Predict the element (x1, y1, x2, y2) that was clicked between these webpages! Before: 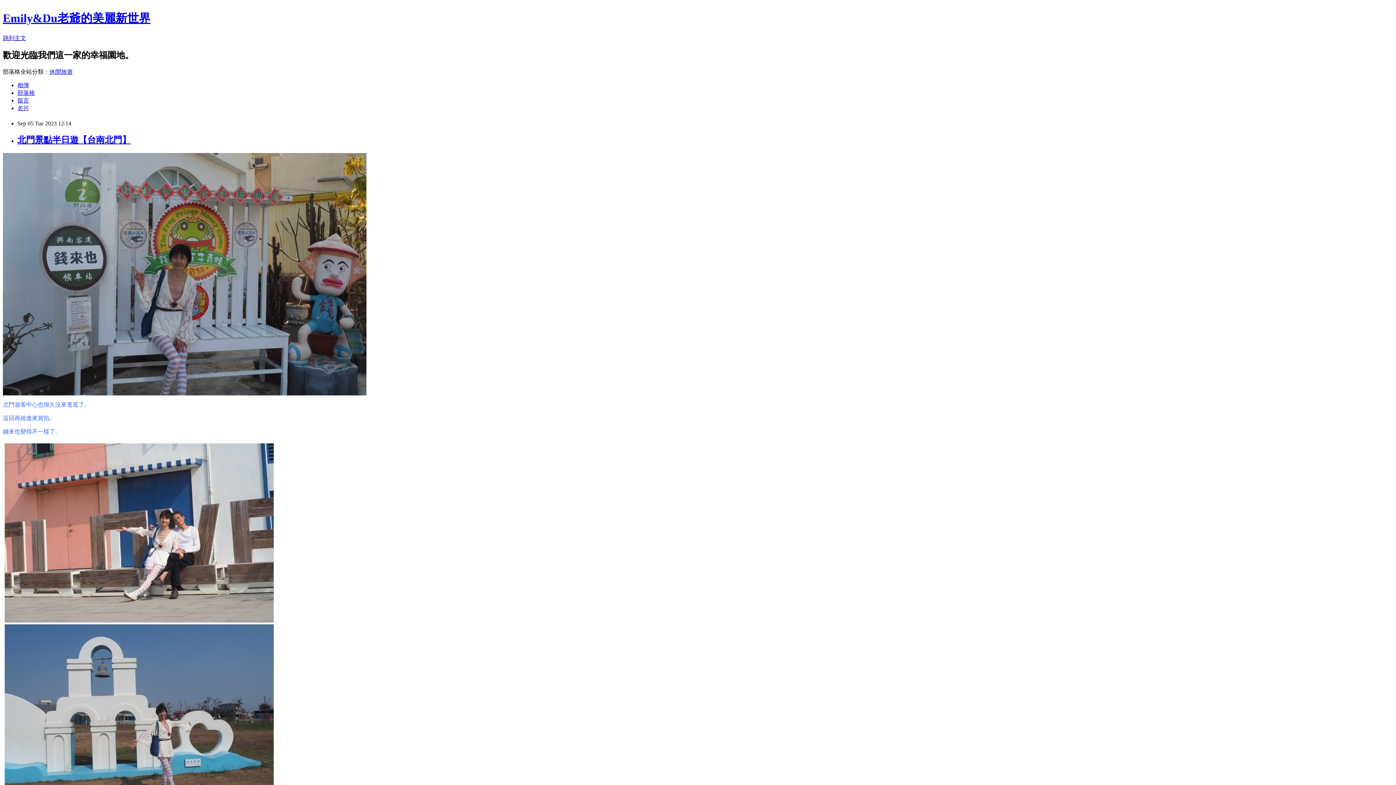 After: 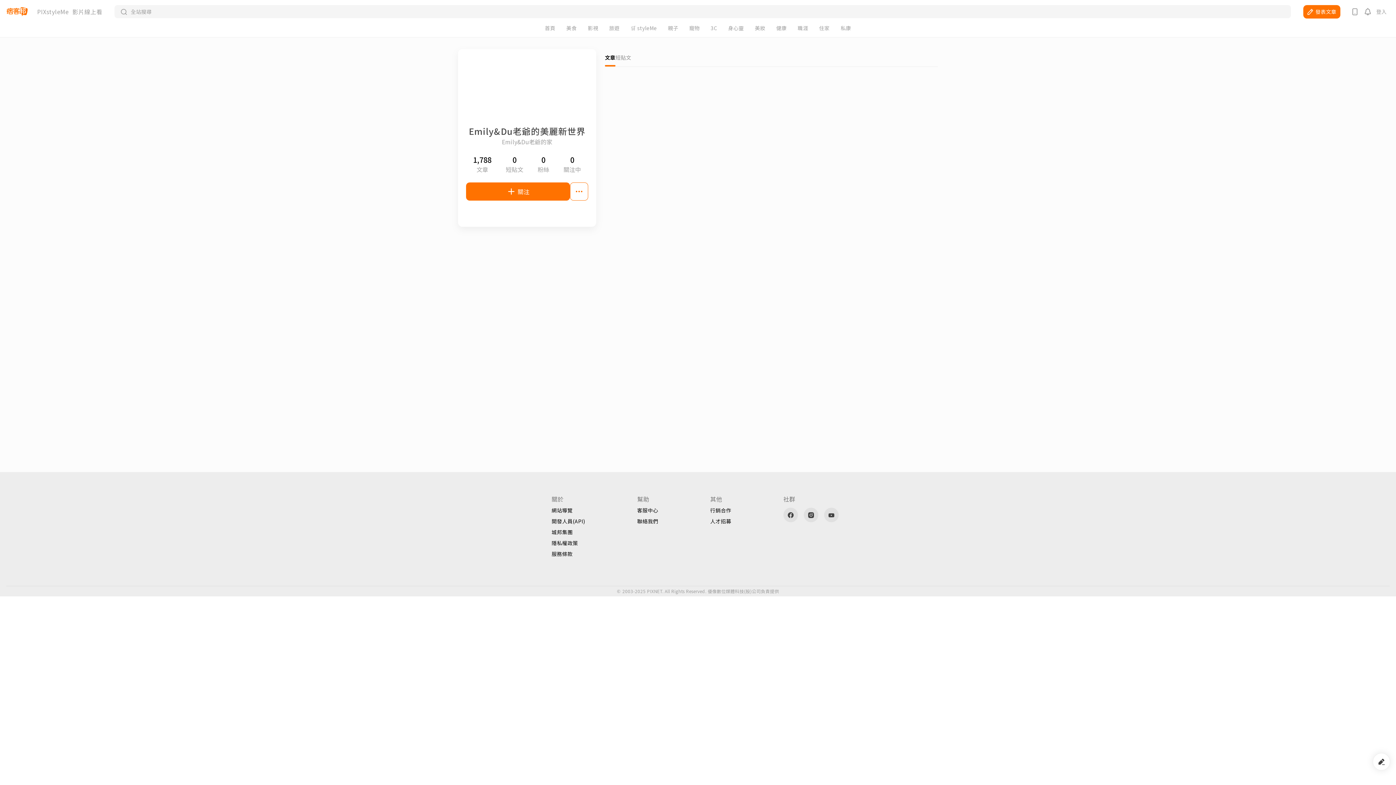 Action: label: 名片 bbox: (17, 104, 29, 111)